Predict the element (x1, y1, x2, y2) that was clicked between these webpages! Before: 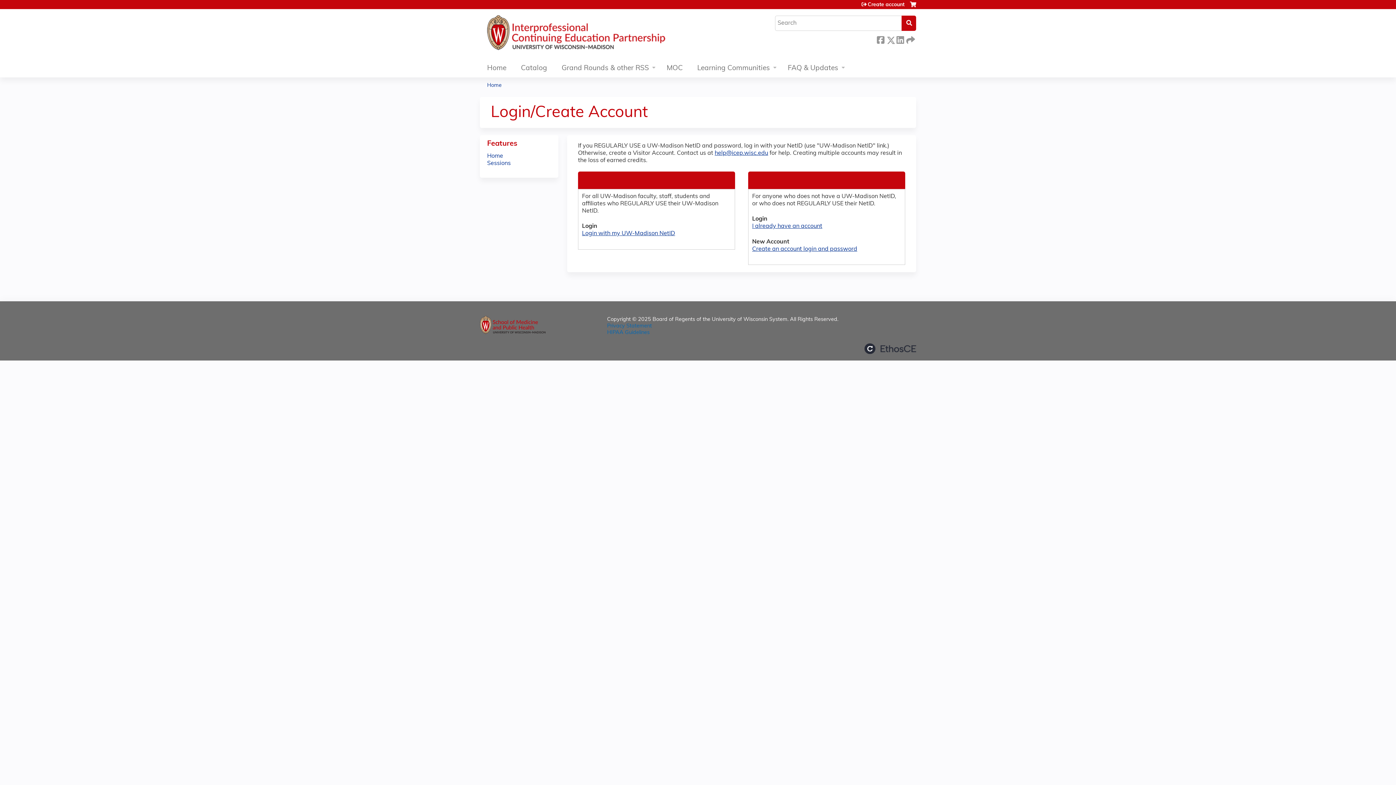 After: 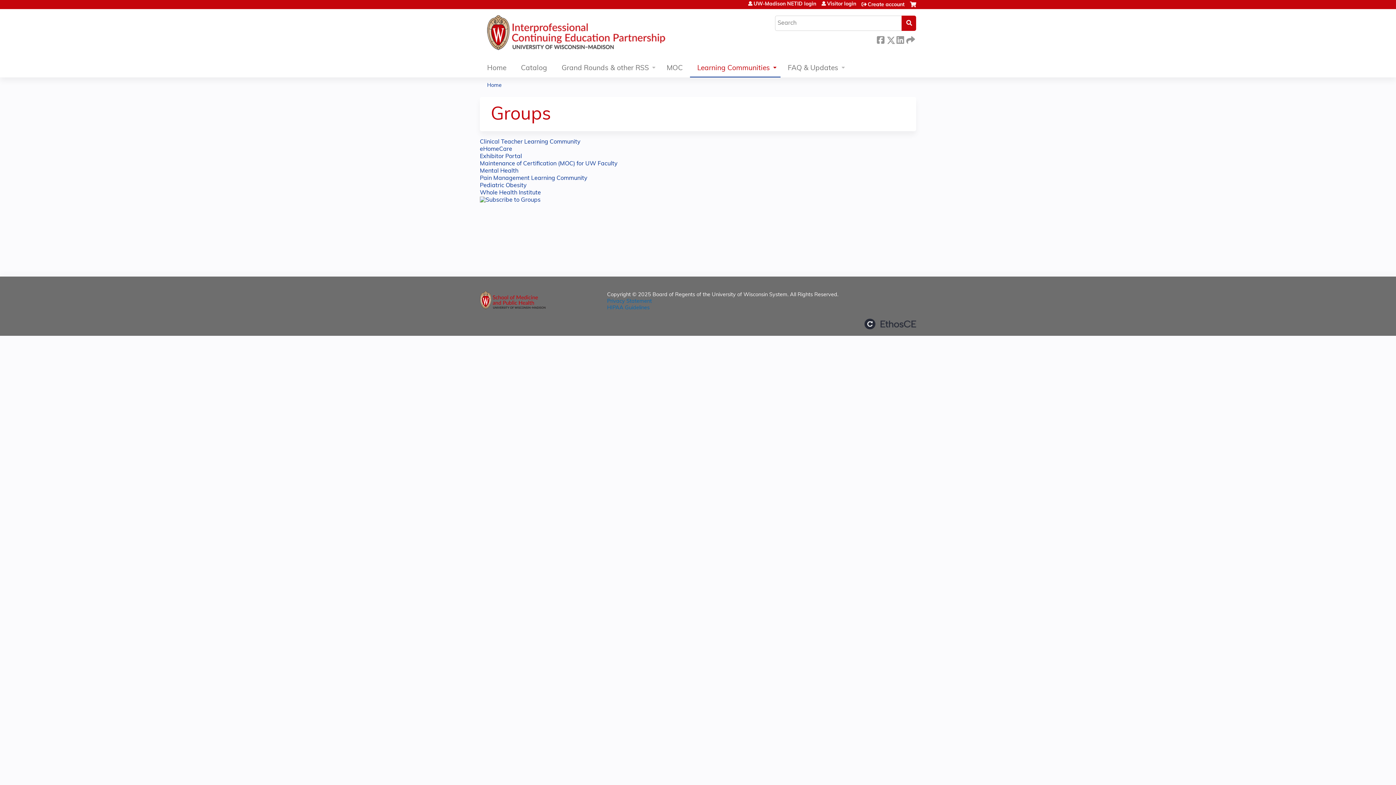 Action: bbox: (690, 60, 780, 77) label: Learning Communities